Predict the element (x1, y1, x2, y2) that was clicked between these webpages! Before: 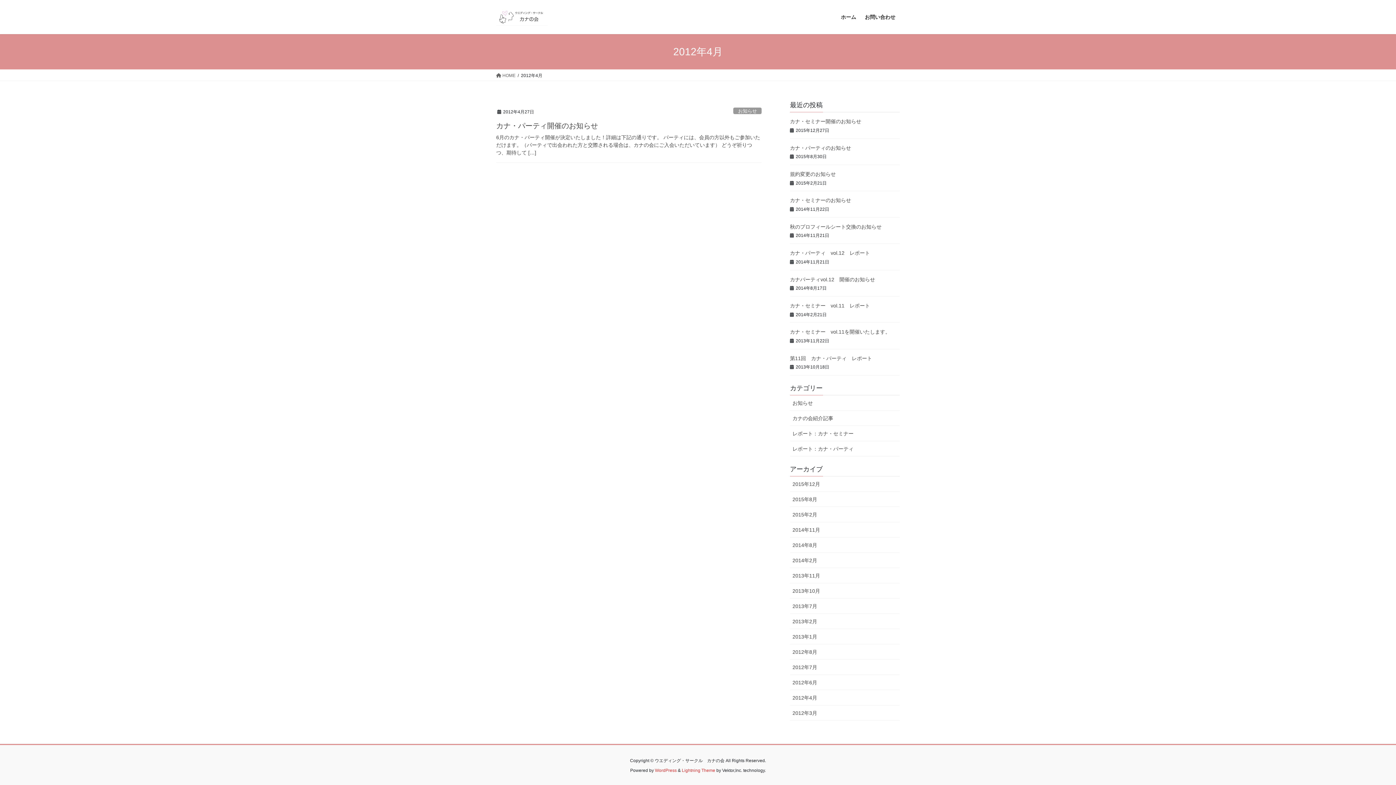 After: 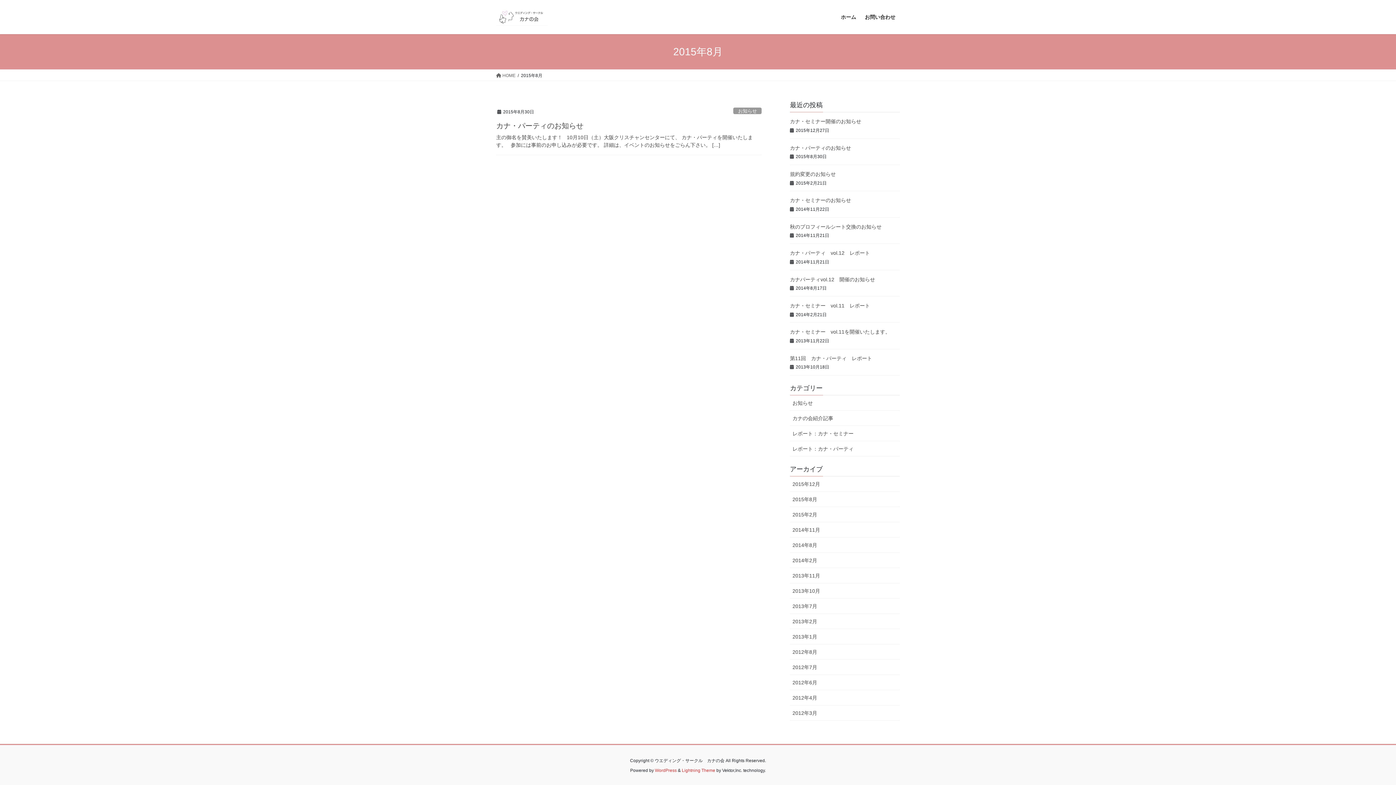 Action: bbox: (790, 492, 900, 507) label: 2015年8月